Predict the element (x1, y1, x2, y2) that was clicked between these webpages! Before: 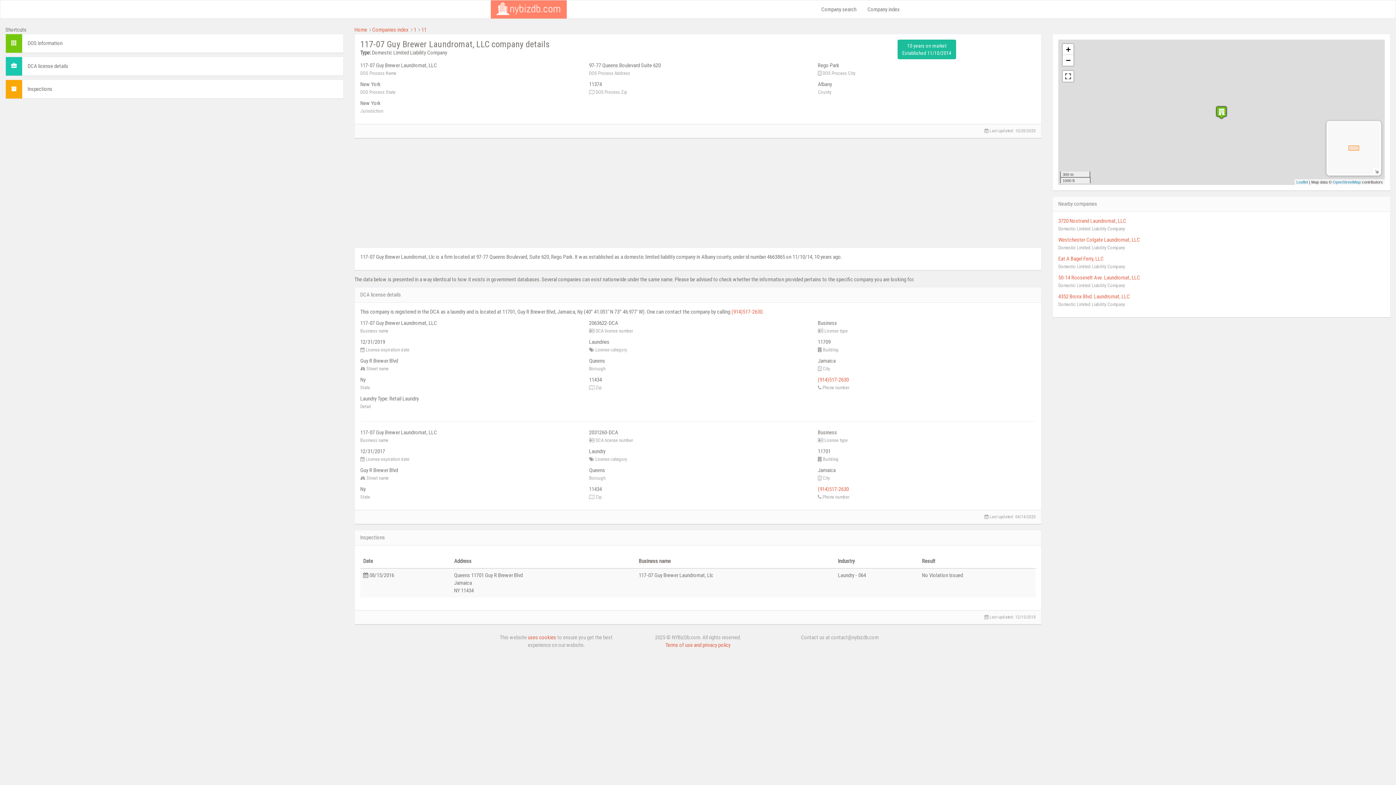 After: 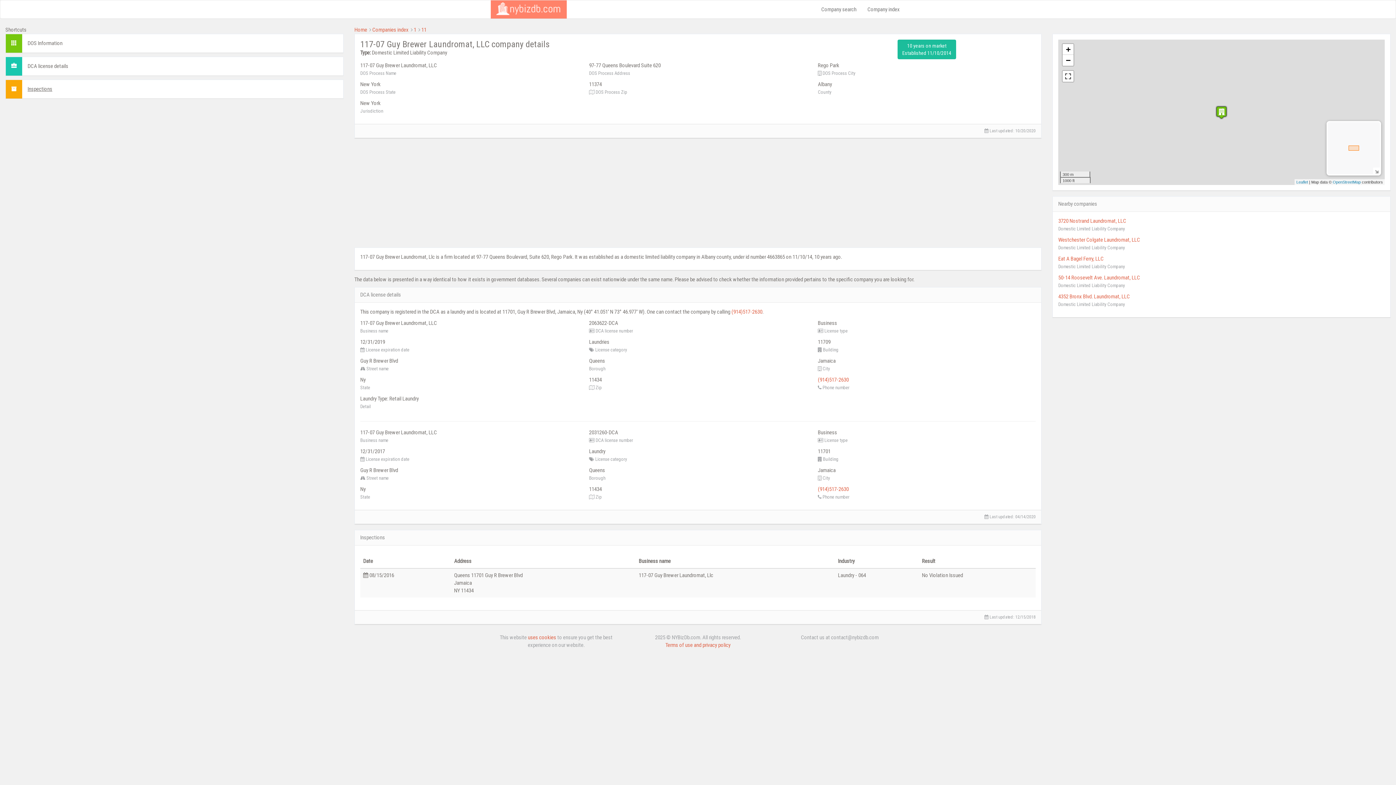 Action: label: Inspections bbox: (27, 85, 52, 92)